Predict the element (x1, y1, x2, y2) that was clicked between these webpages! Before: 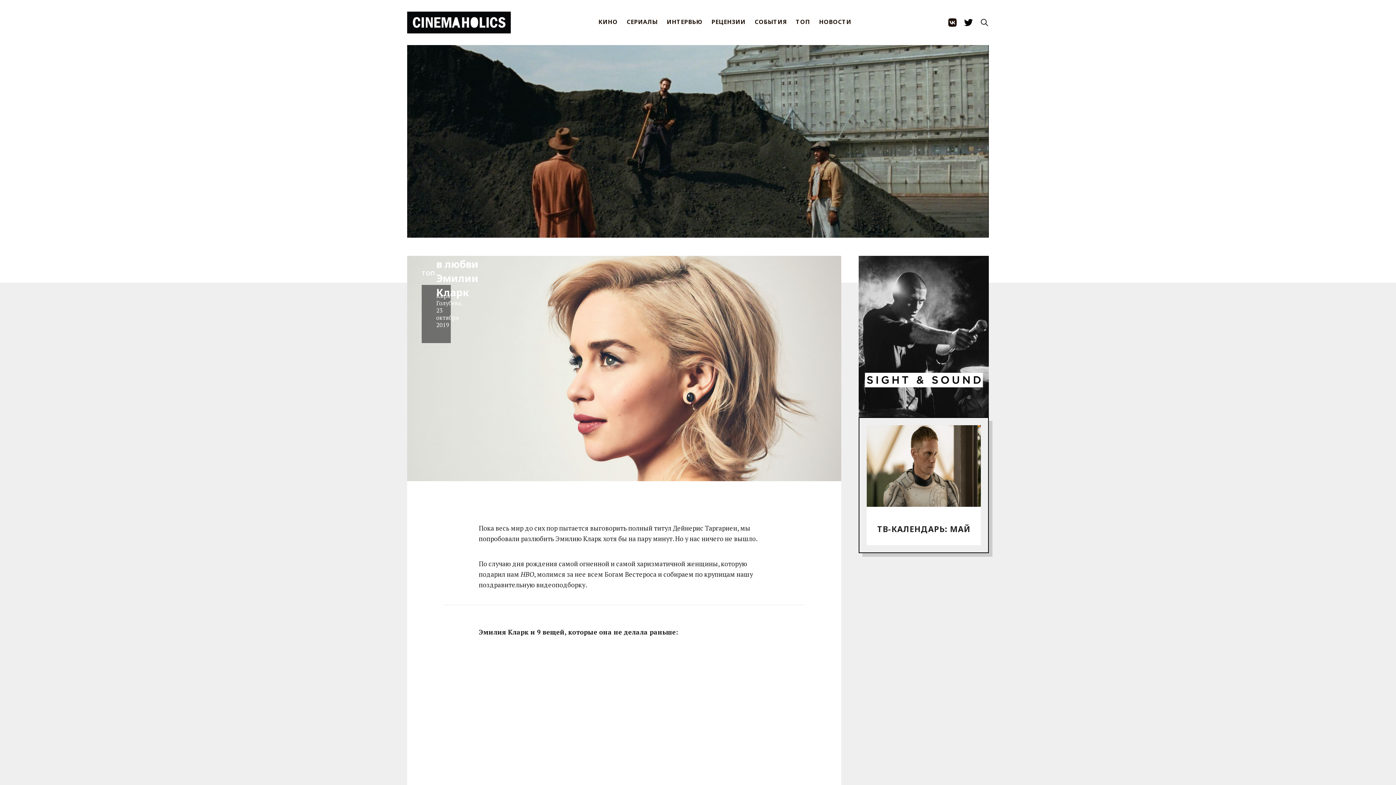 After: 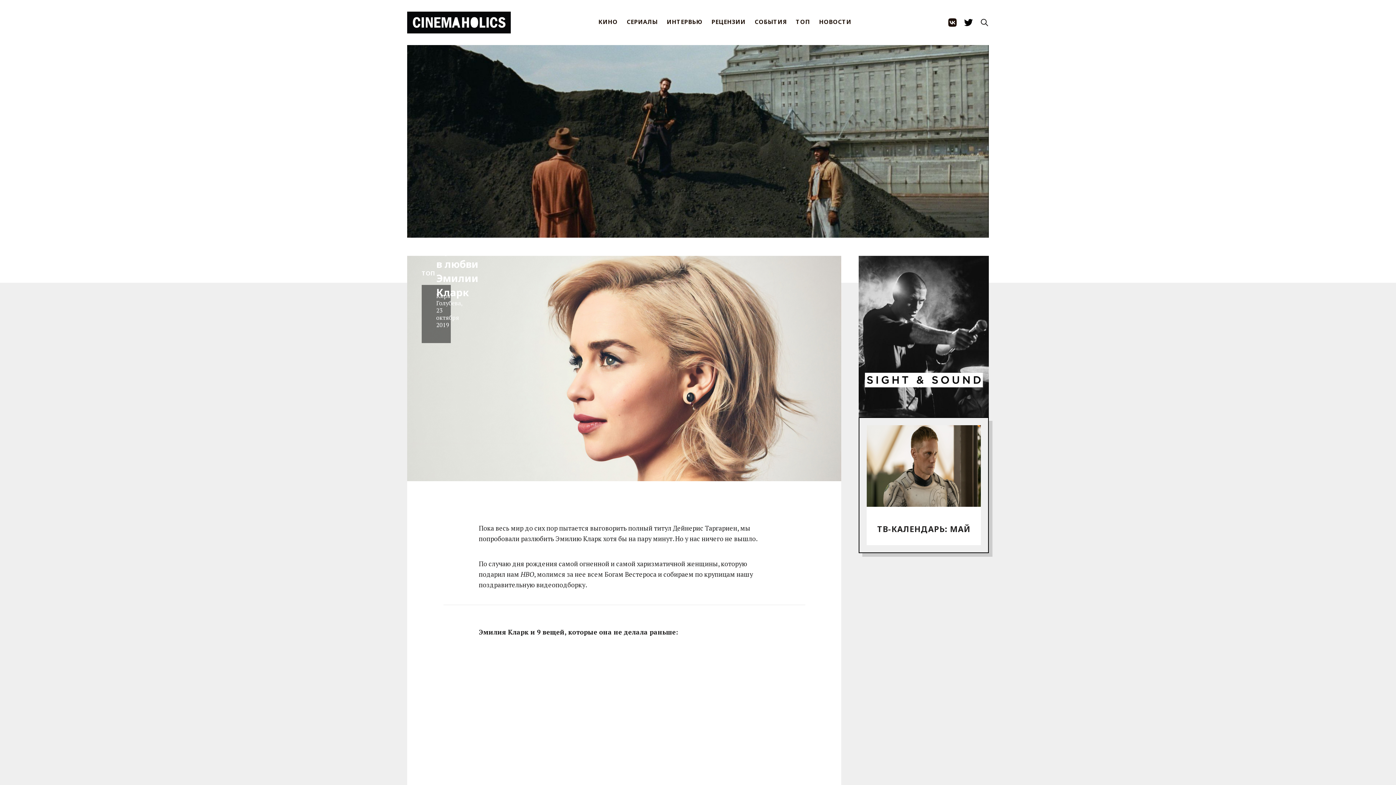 Action: bbox: (948, 12, 957, 32)